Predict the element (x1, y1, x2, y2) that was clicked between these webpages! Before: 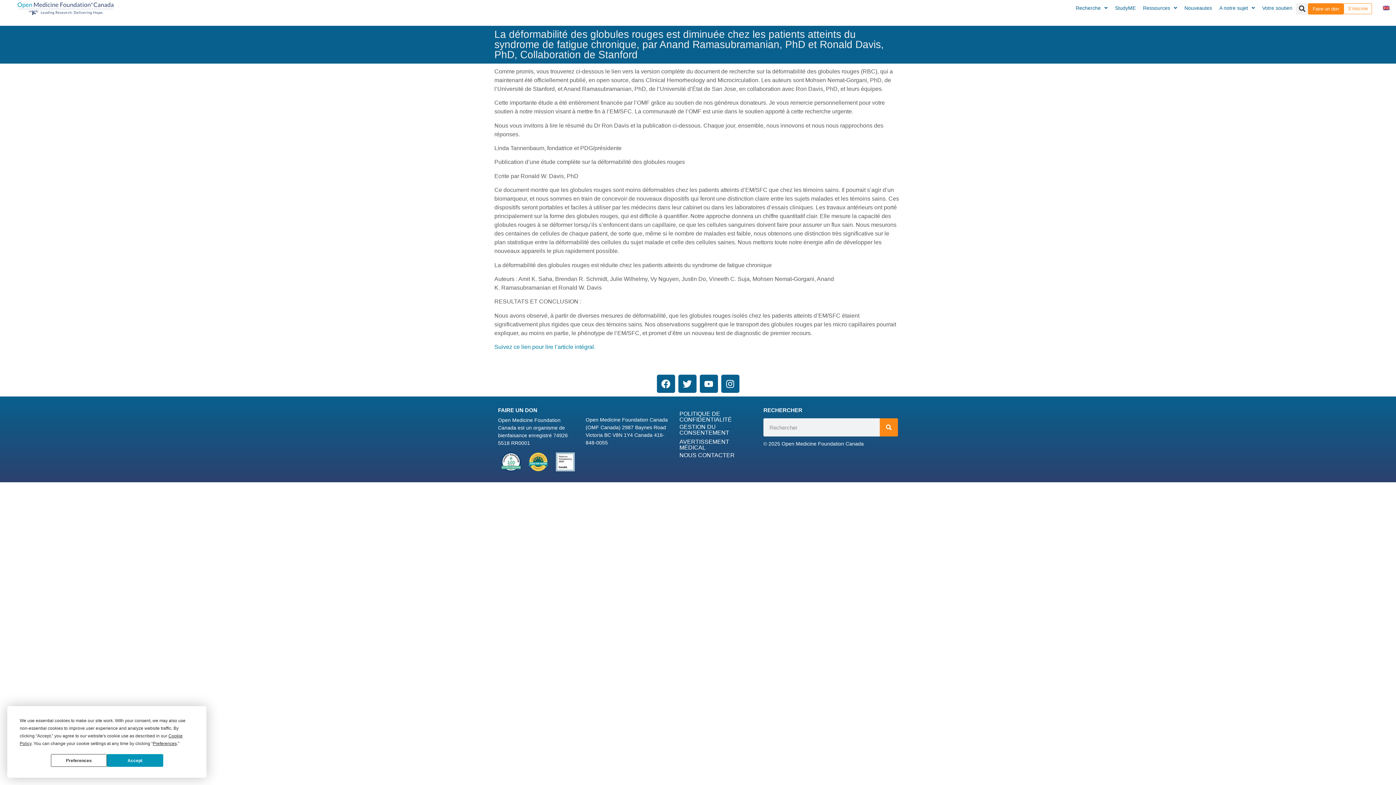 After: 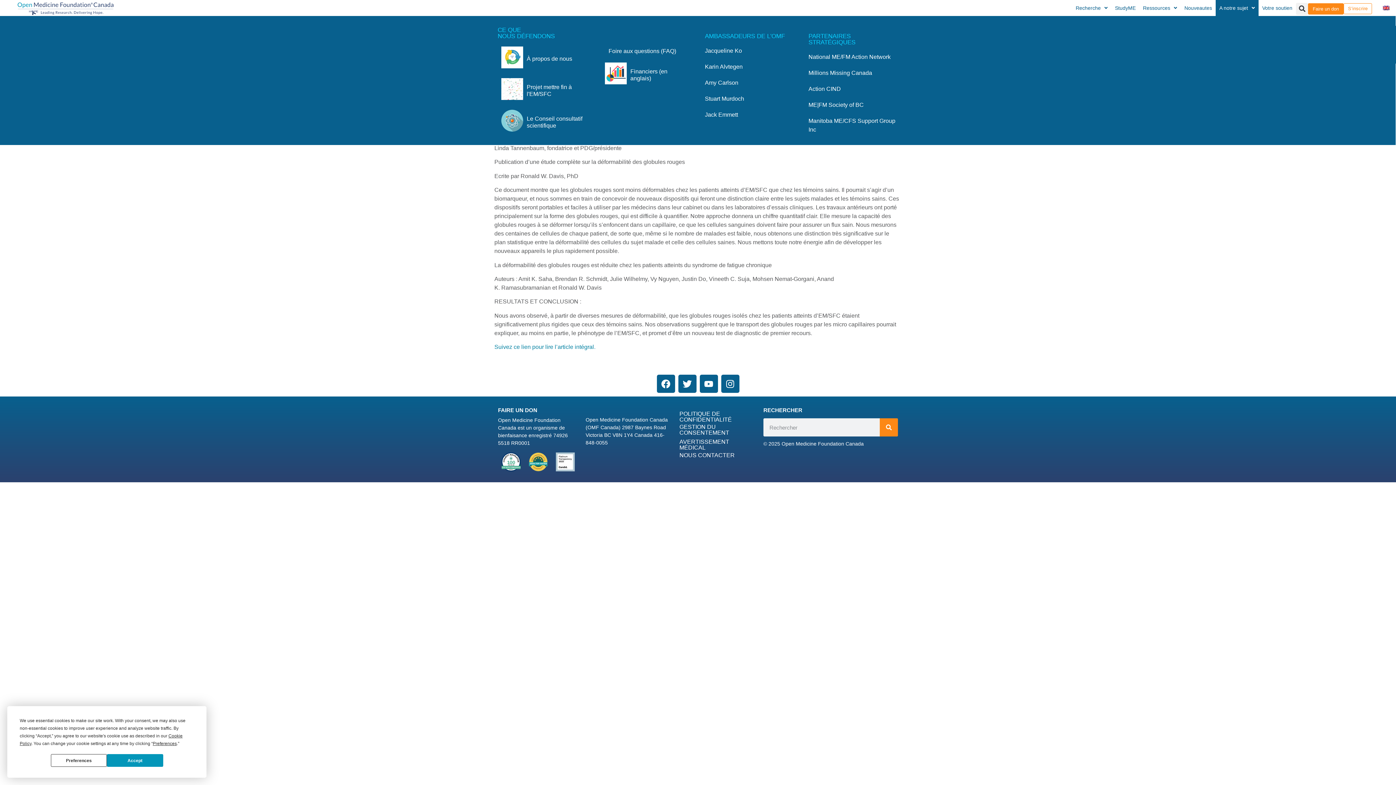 Action: bbox: (1216, 0, 1258, 16) label: A notre sujet